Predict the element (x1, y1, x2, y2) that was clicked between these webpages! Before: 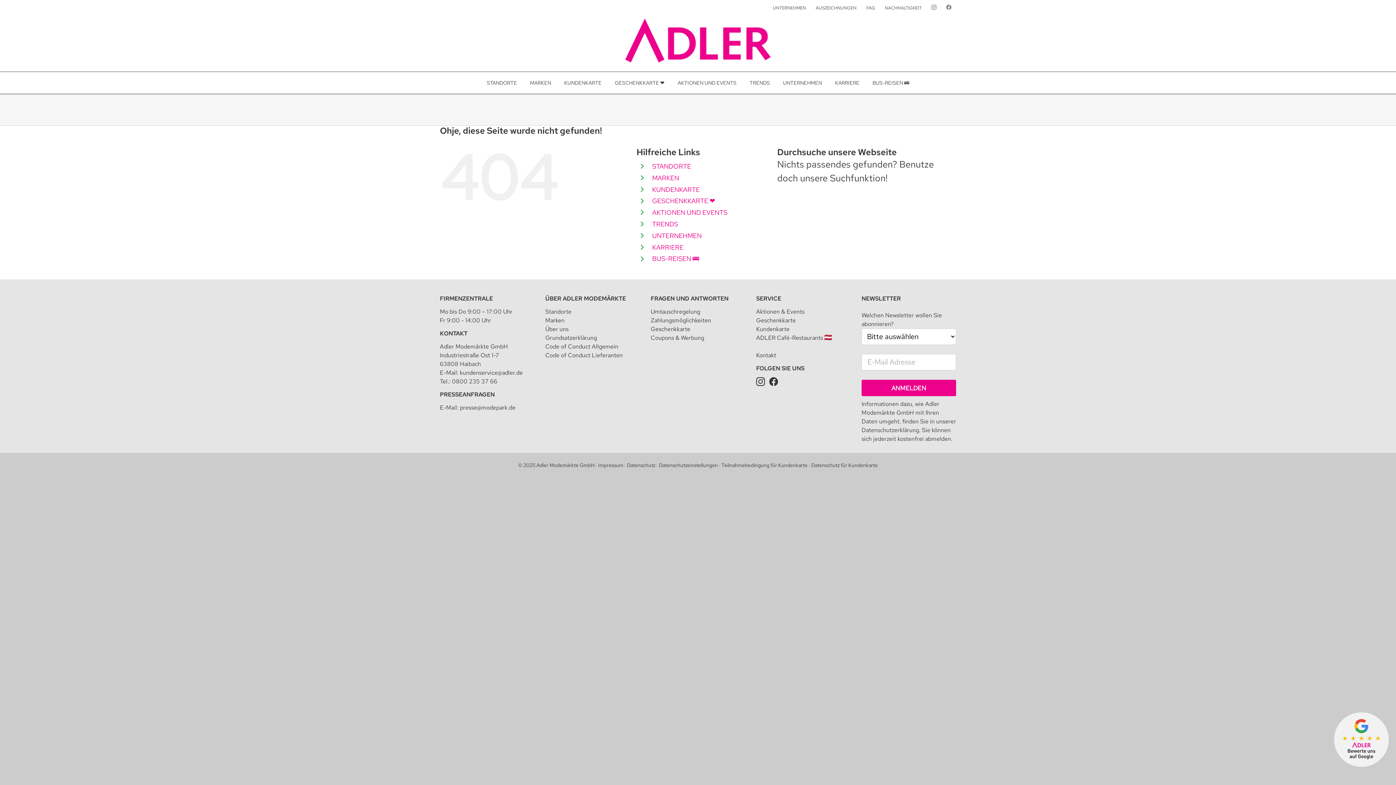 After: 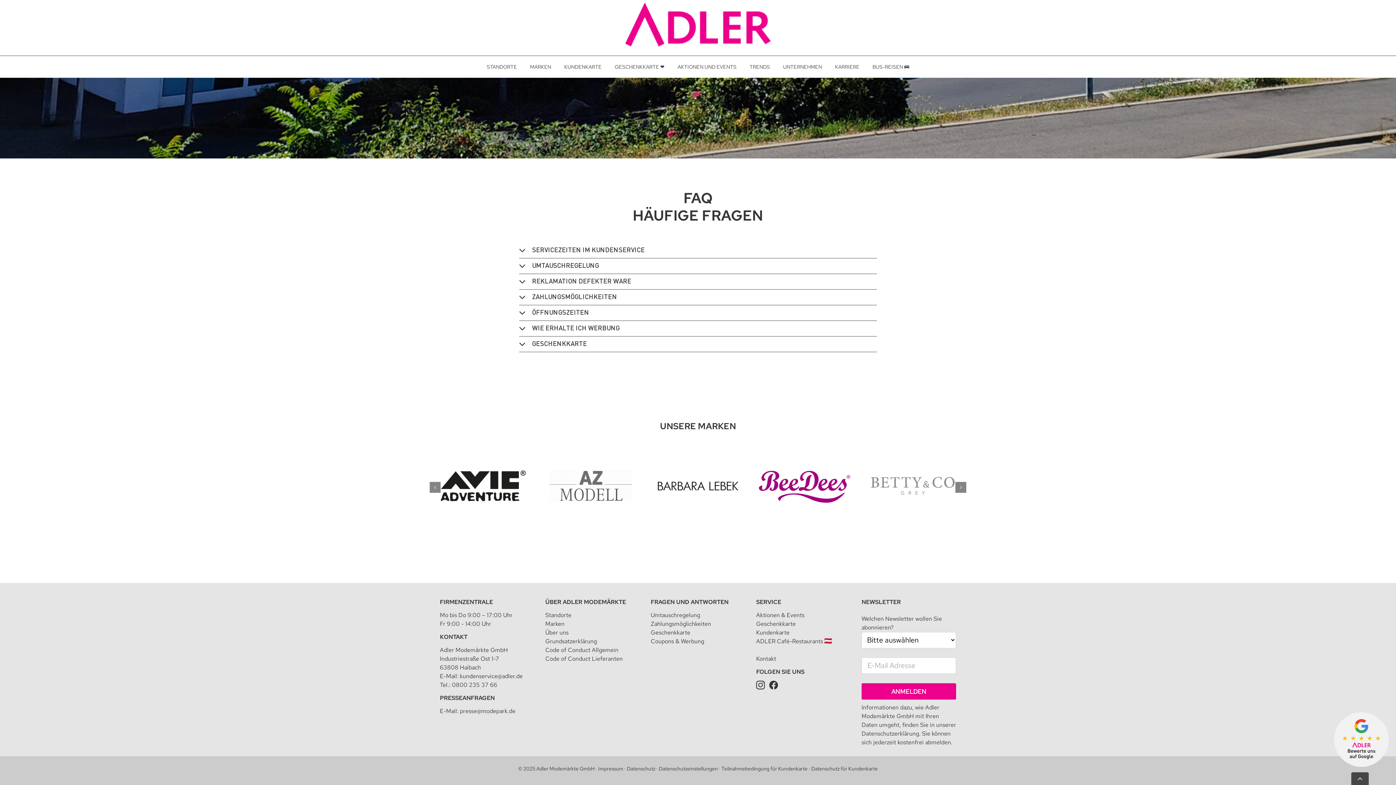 Action: bbox: (650, 334, 704, 341) label: Coupons & Werbung